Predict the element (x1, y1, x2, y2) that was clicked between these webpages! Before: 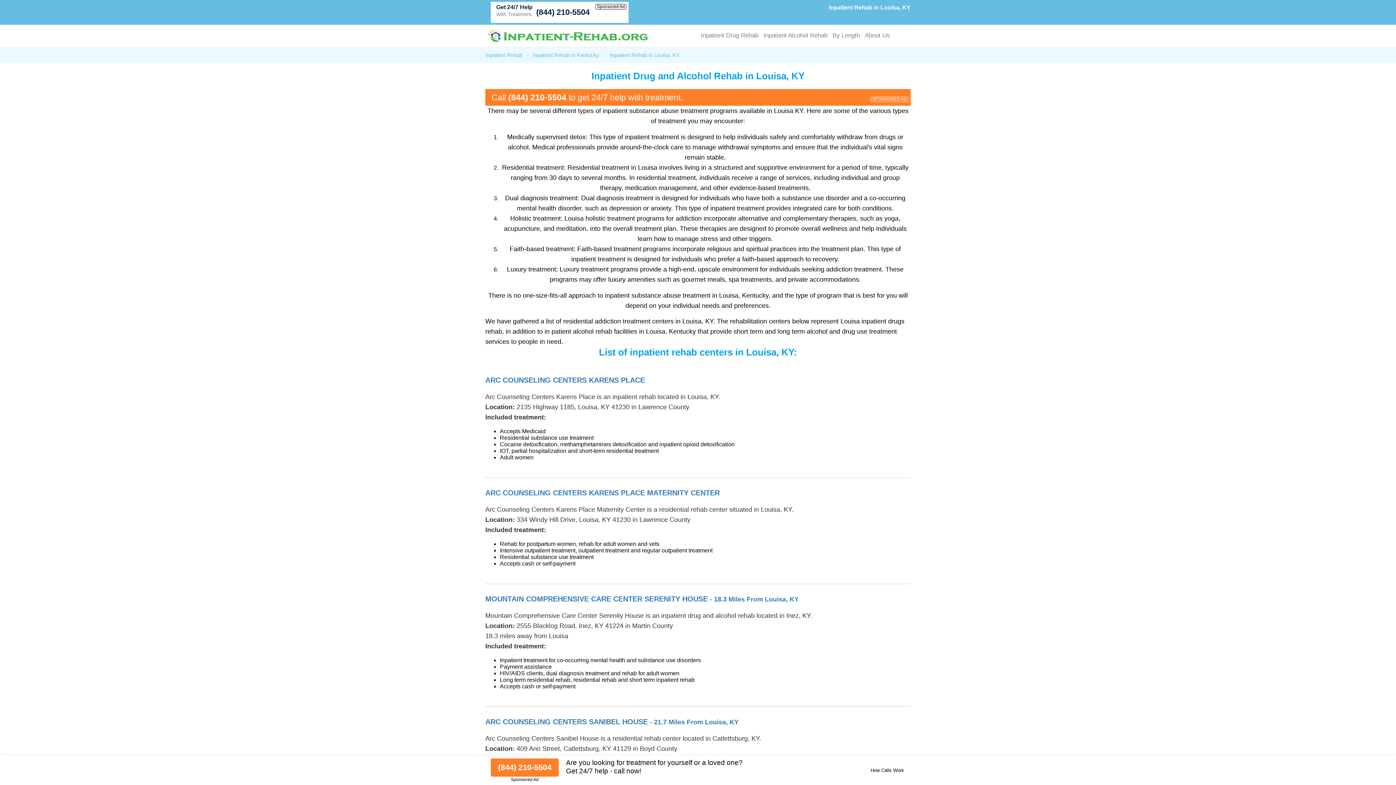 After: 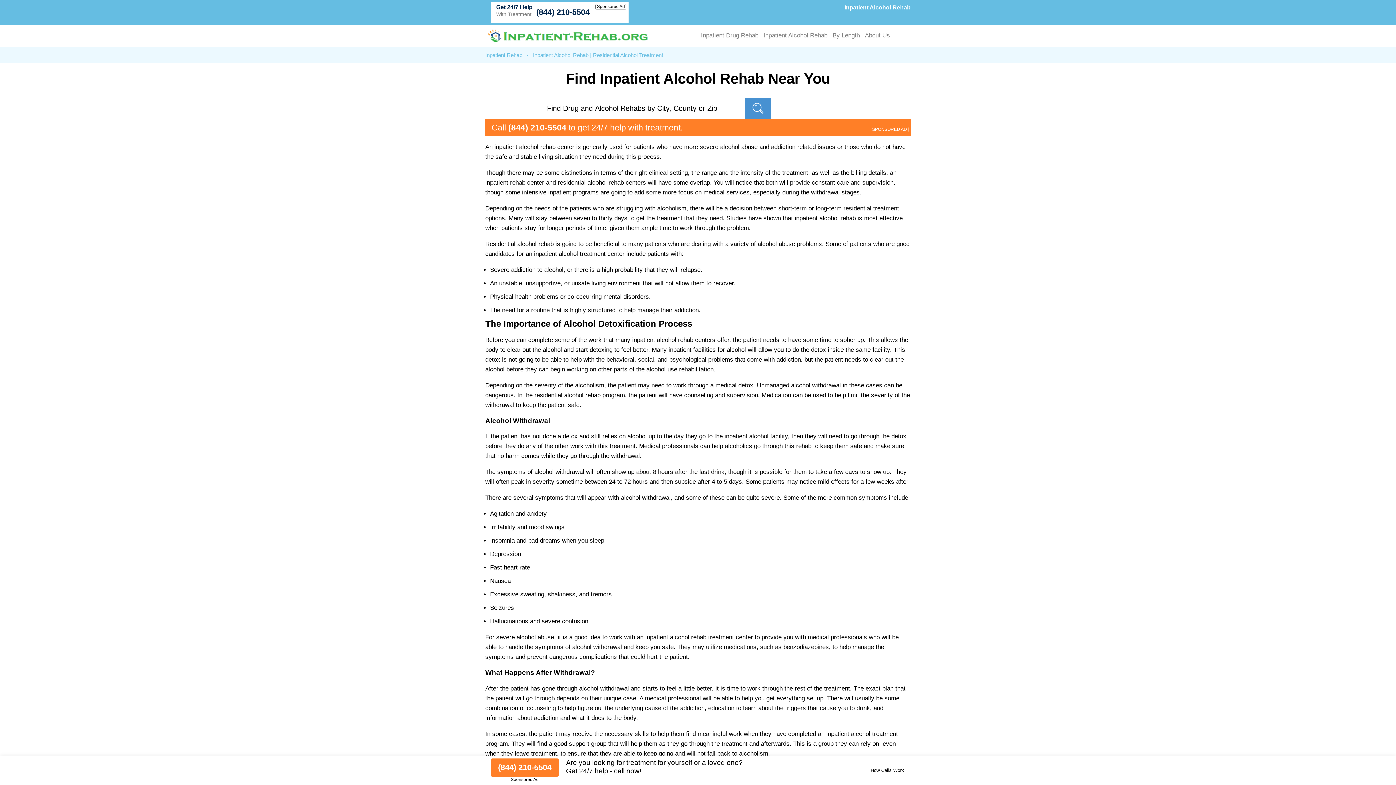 Action: bbox: (763, 32, 827, 44) label: Inpatient Alcohol Rehab